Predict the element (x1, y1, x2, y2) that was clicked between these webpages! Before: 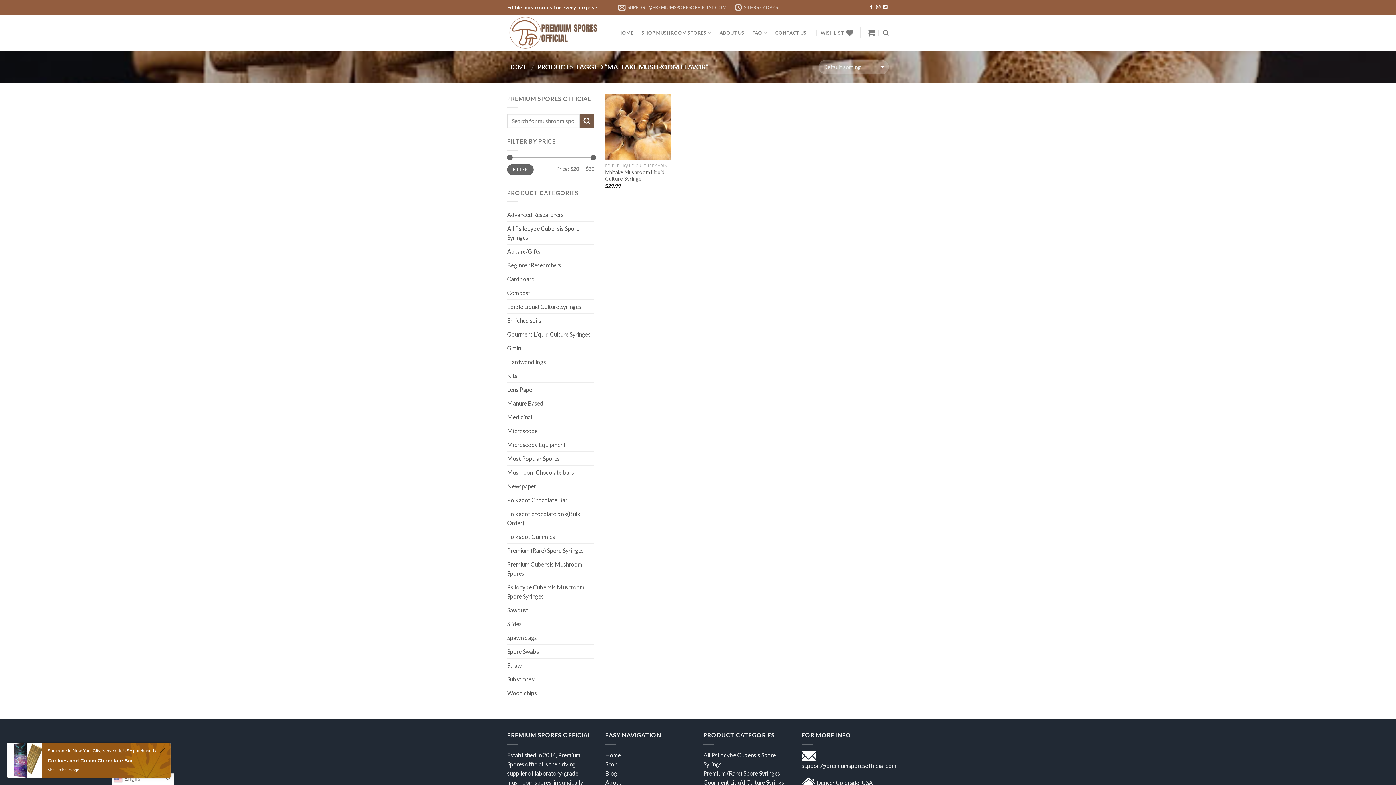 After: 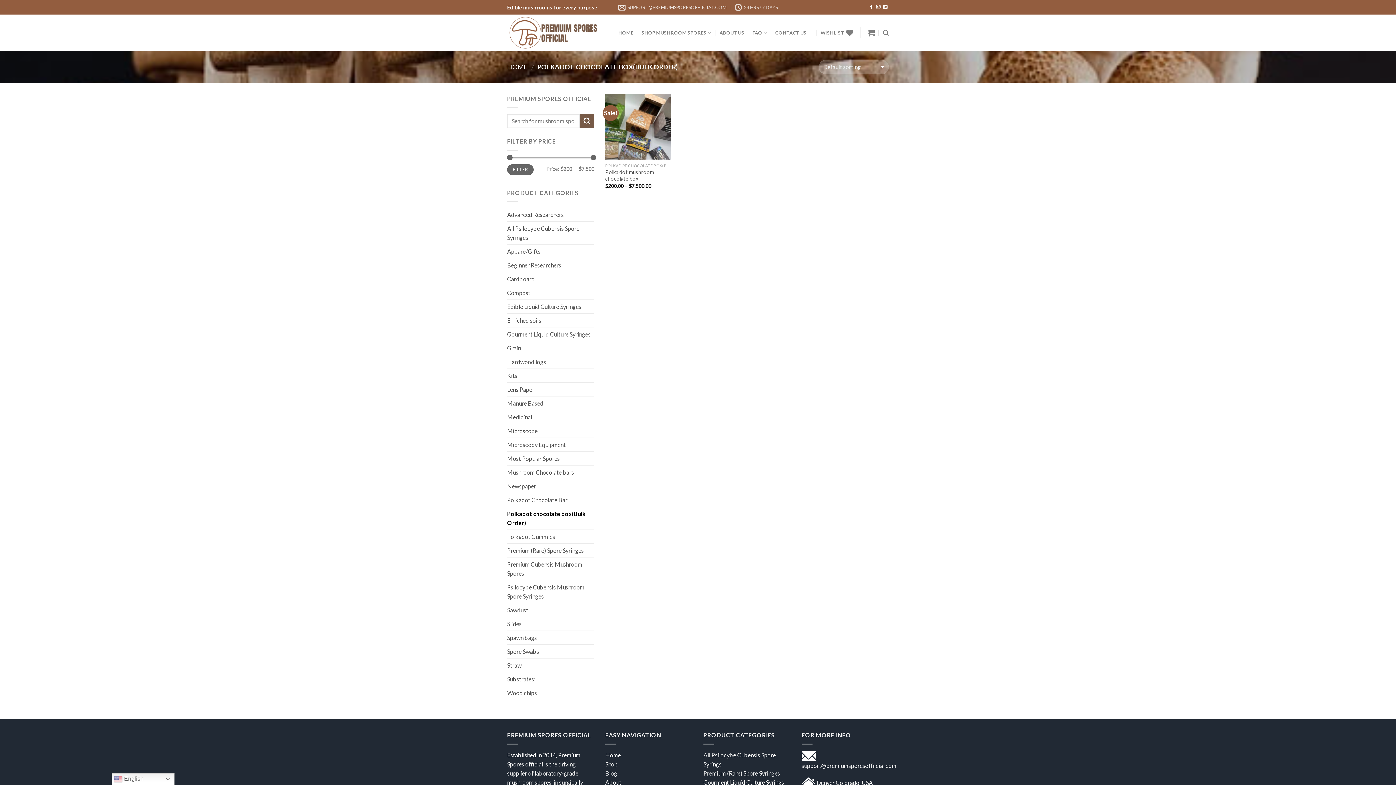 Action: bbox: (507, 507, 594, 529) label: Polkadot chocolate box(Bulk Order)